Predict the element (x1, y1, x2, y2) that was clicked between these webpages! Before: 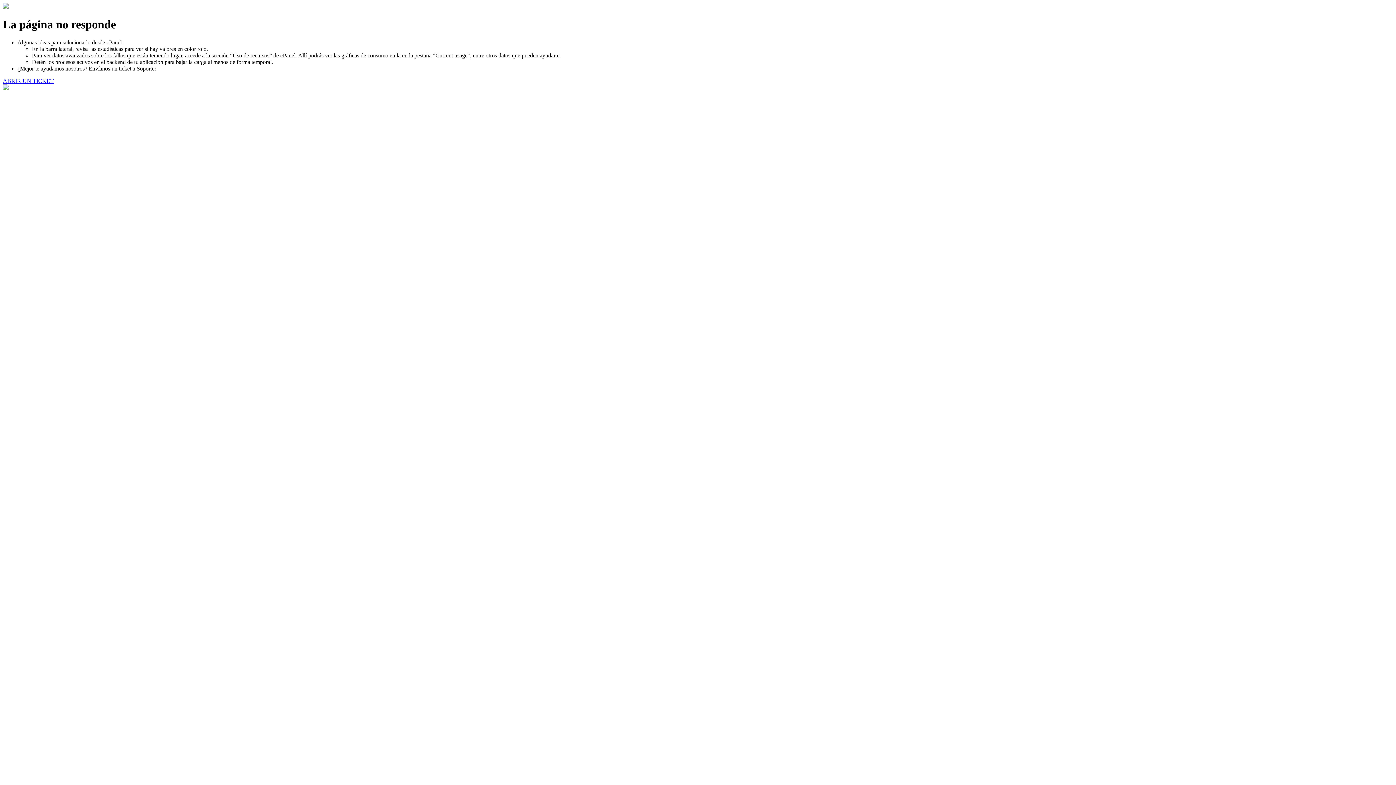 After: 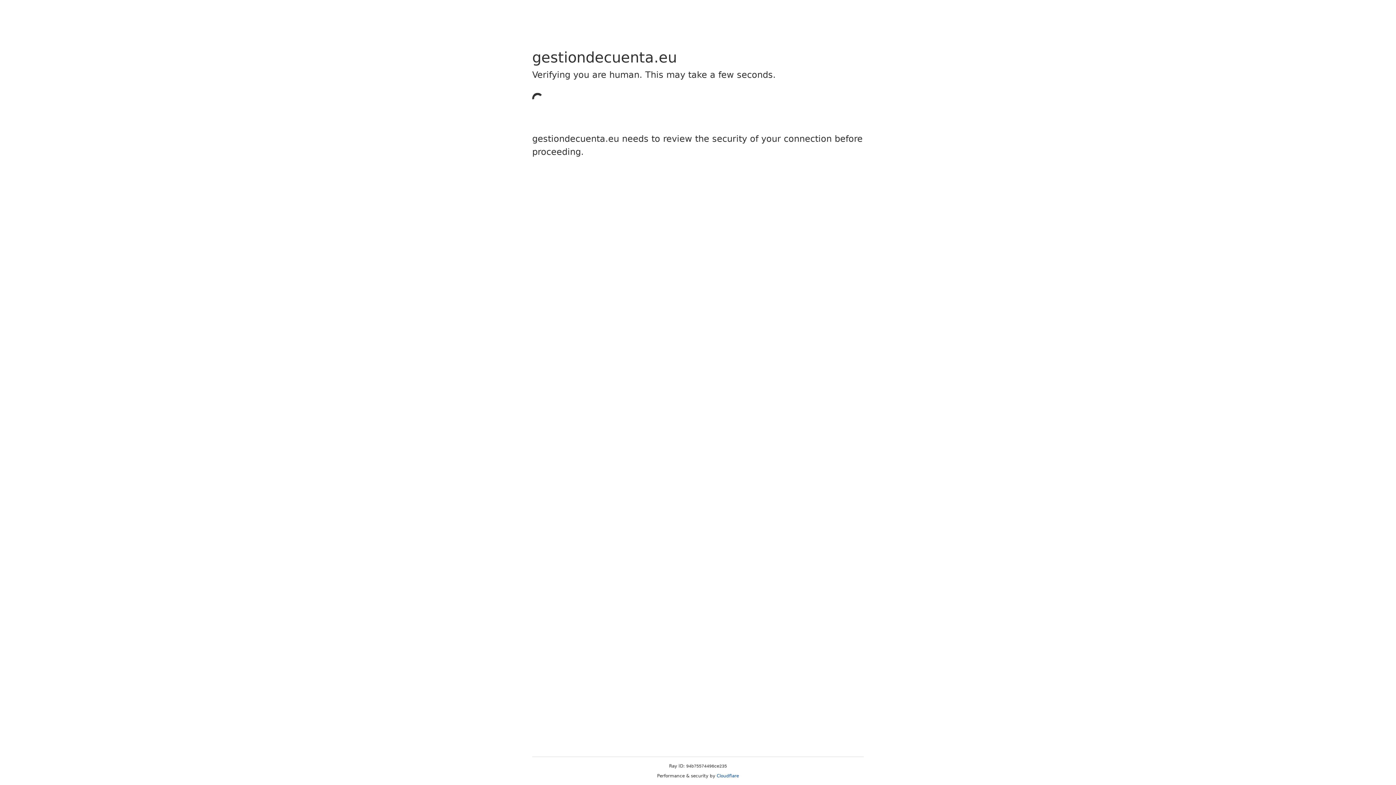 Action: label: ABRIR UN TICKET bbox: (2, 77, 53, 83)